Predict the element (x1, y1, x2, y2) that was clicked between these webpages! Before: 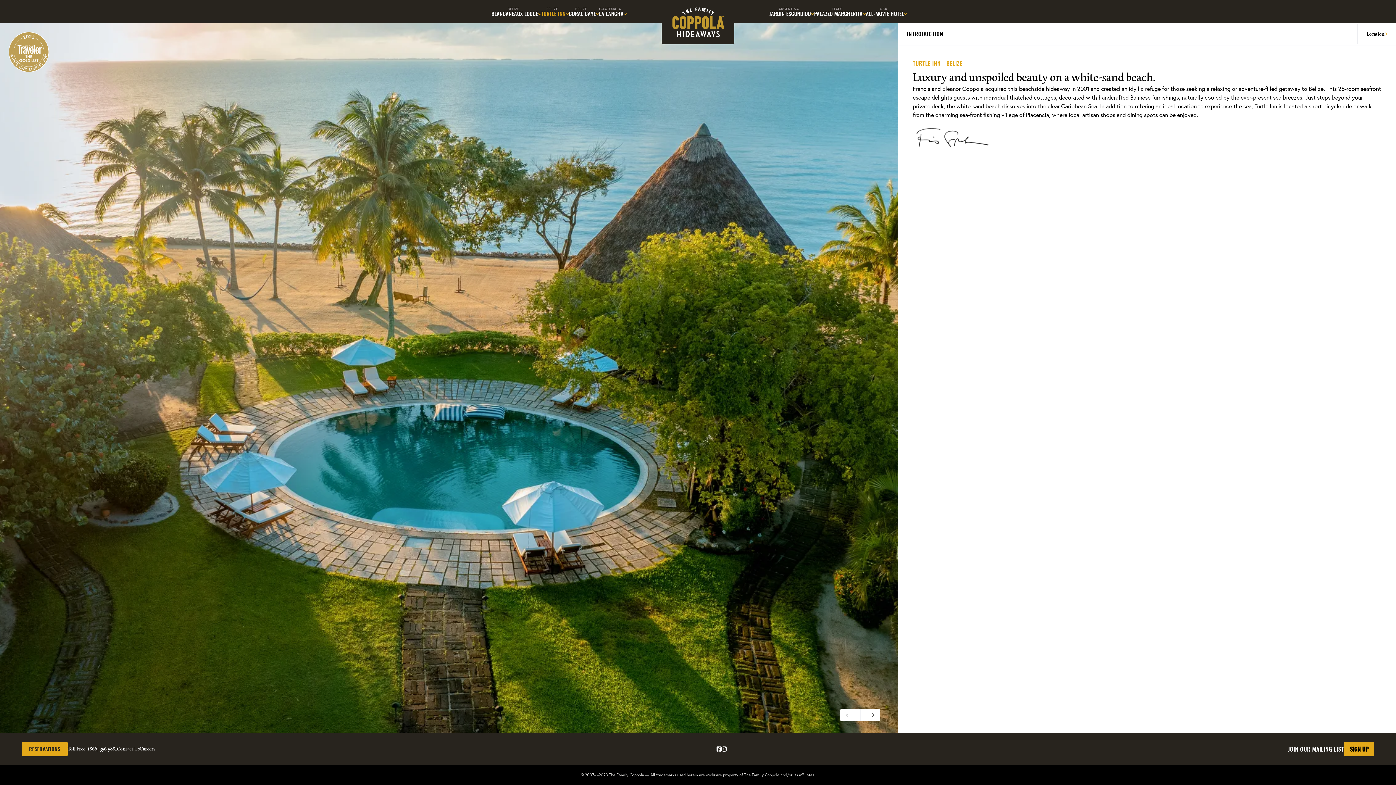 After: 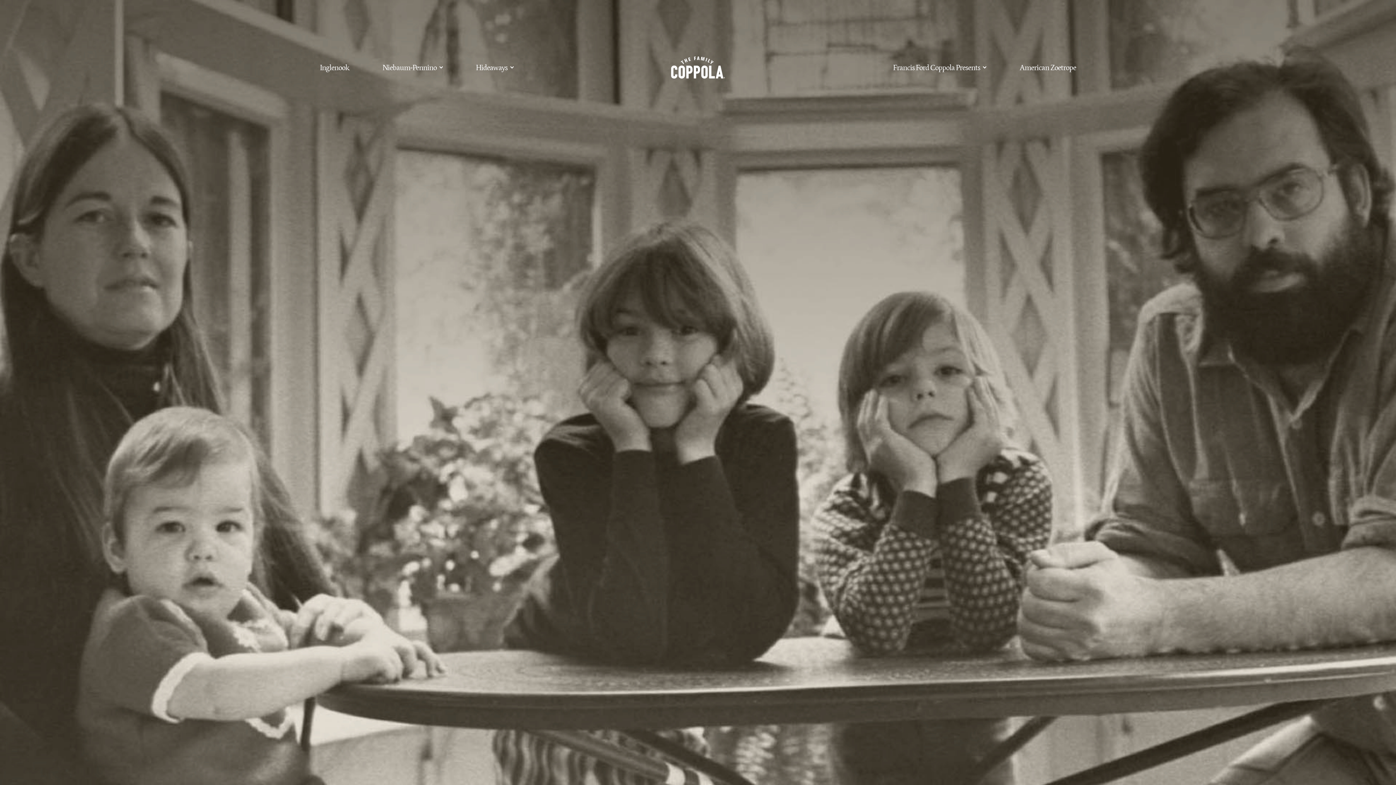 Action: label: The Family Coppola bbox: (744, 772, 779, 777)